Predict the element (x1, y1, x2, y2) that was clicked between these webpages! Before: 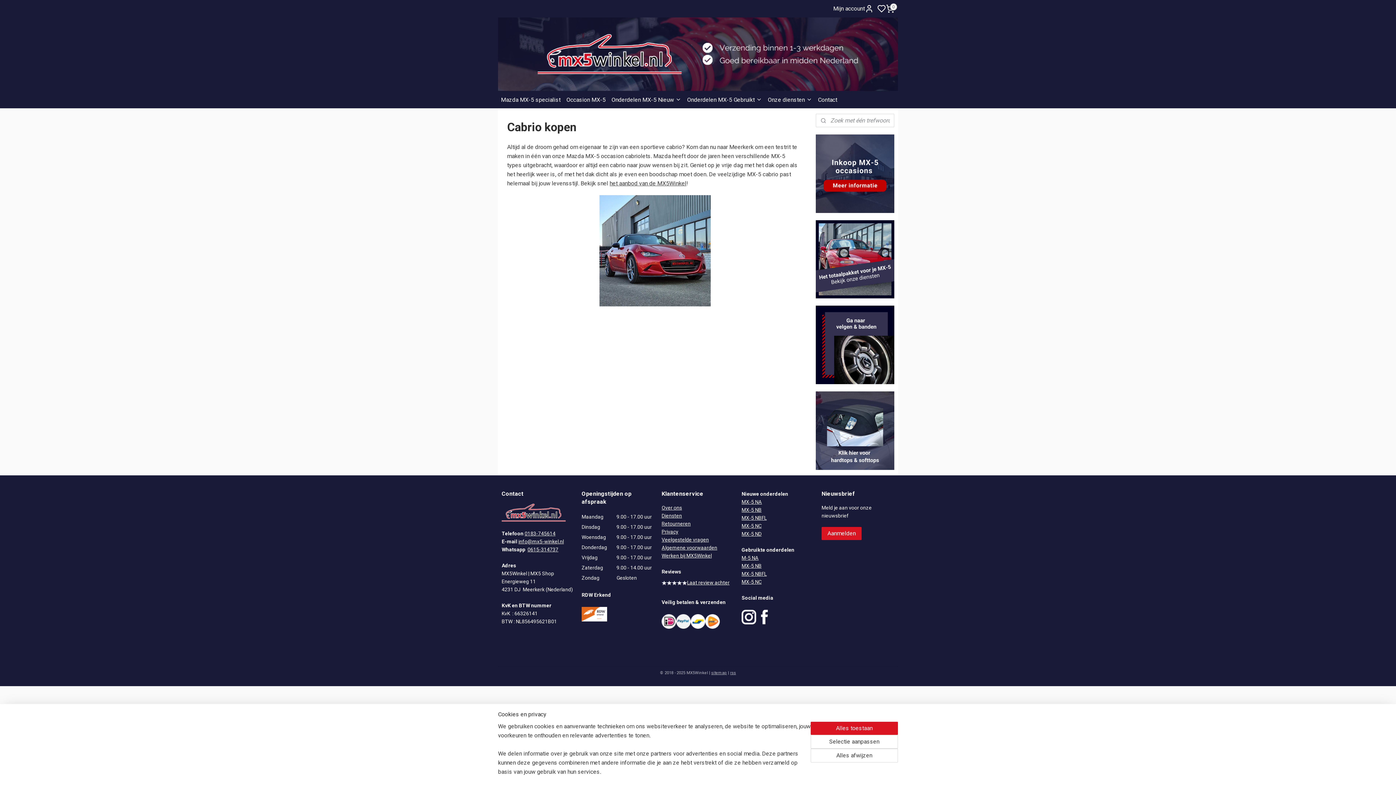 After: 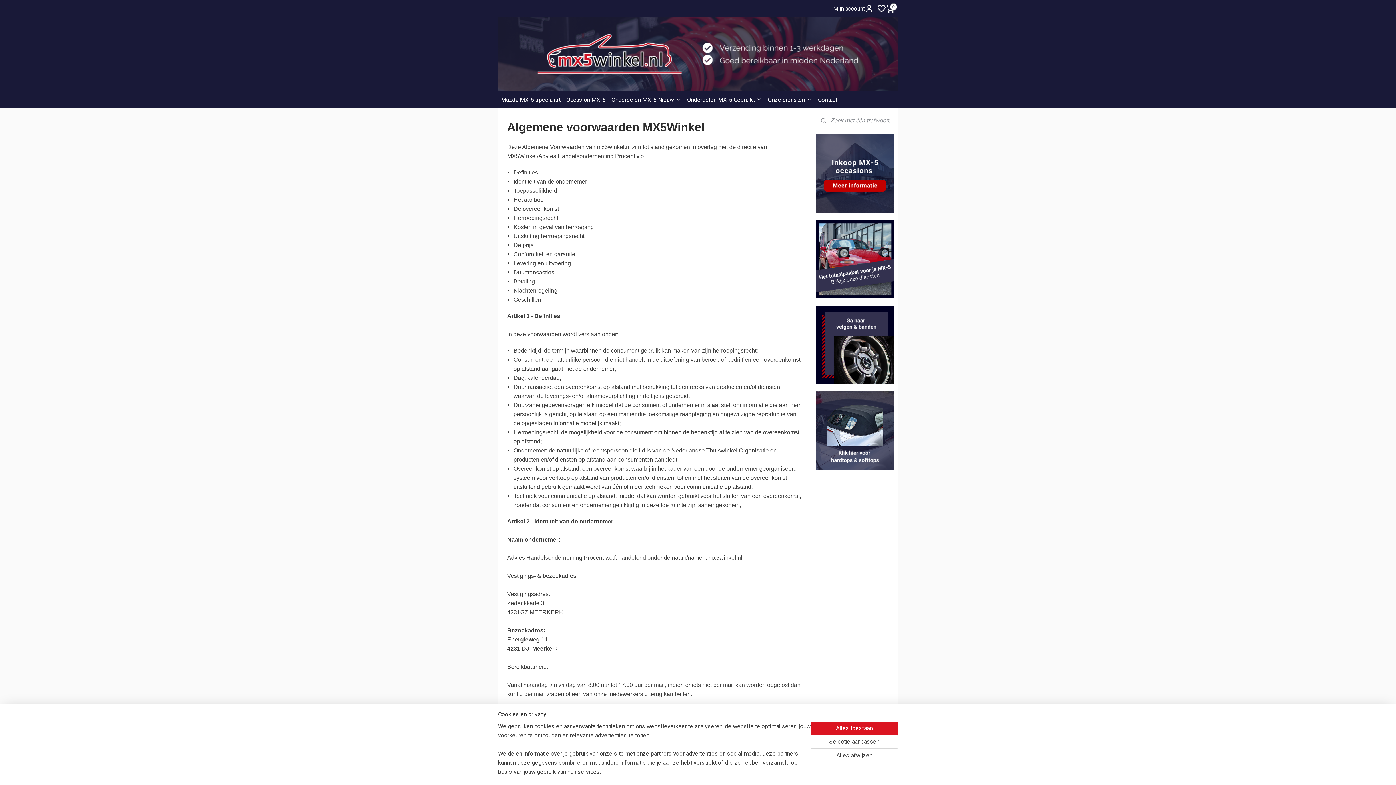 Action: label: Algemene voorwaarden bbox: (661, 545, 717, 550)